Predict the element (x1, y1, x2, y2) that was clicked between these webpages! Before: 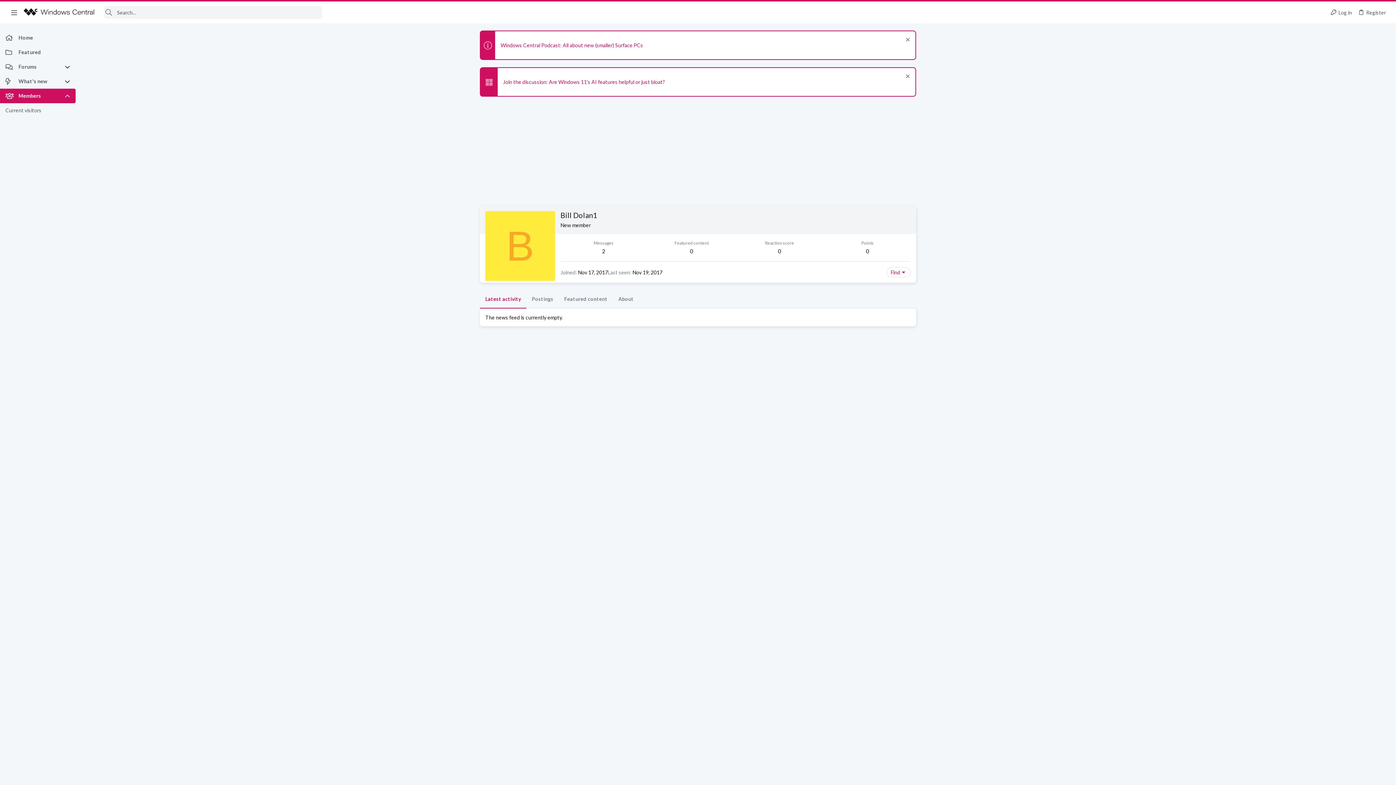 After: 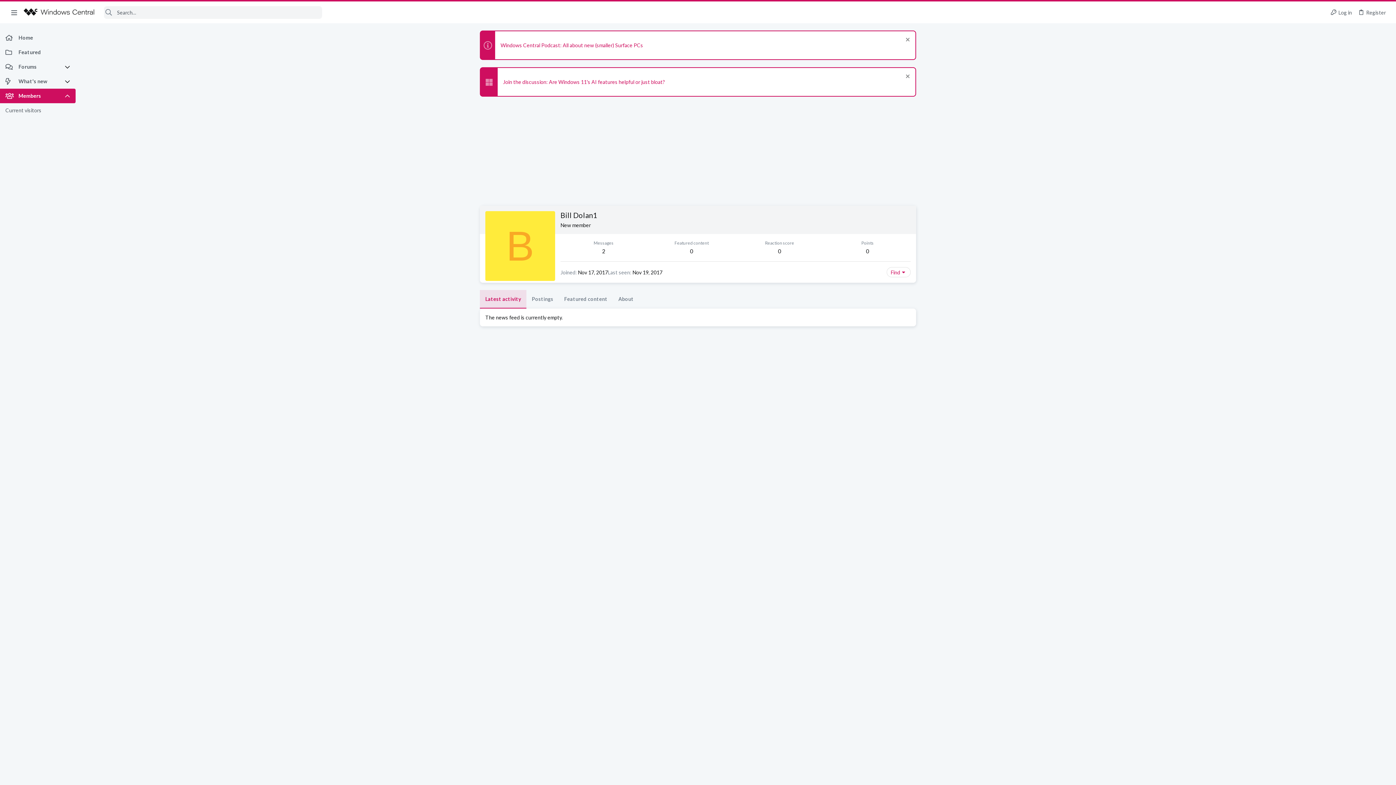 Action: bbox: (480, 290, 526, 308) label: Latest activity